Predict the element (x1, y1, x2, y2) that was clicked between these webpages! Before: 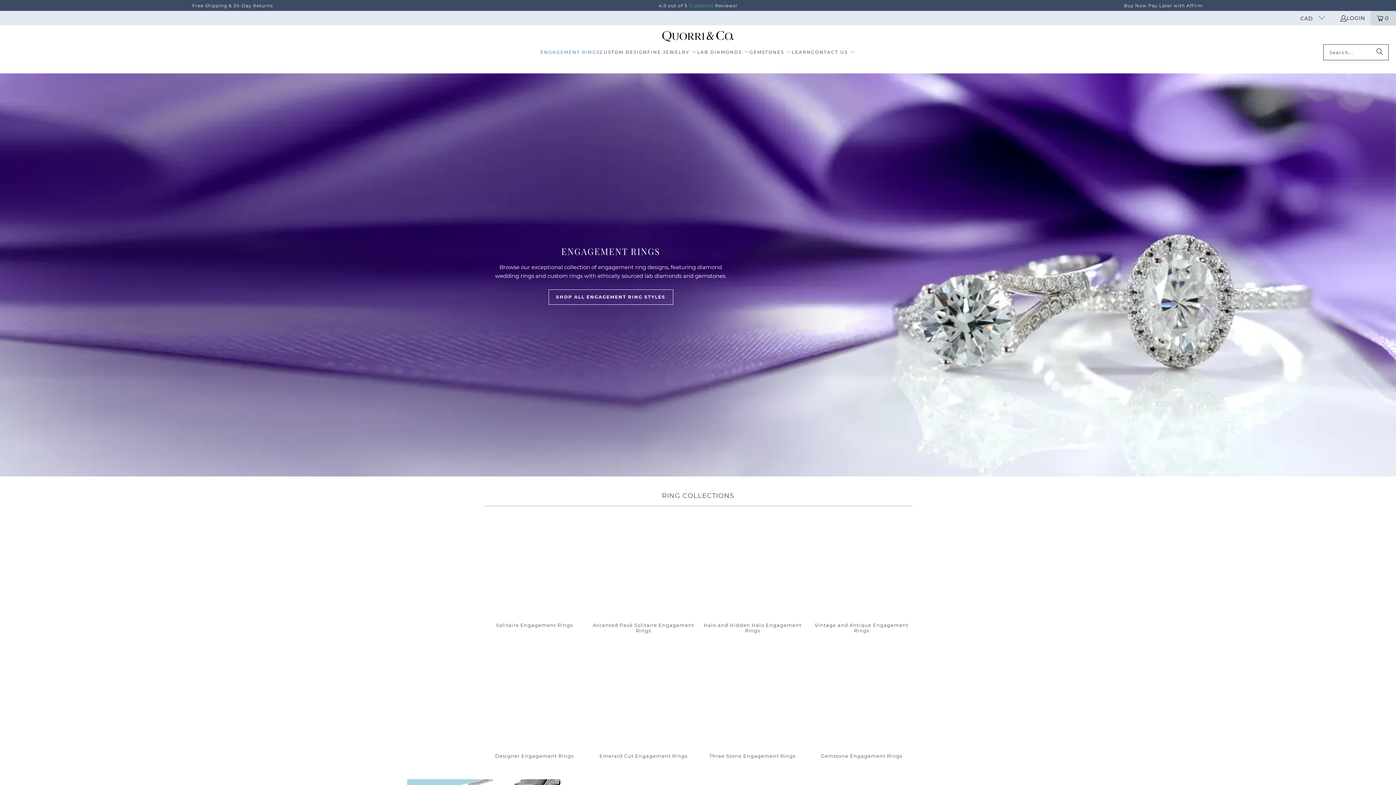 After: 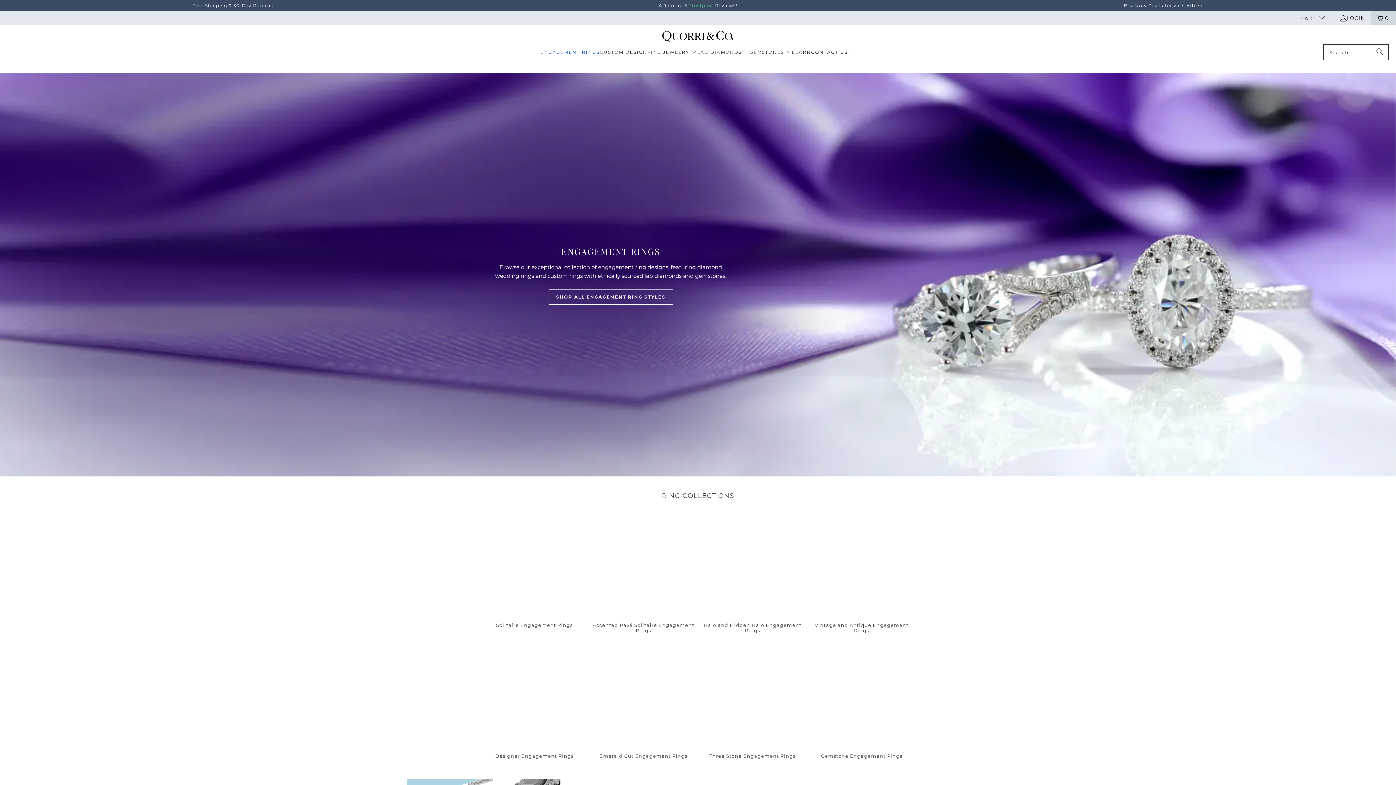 Action: label: ENGAGEMENT RINGS bbox: (540, 44, 599, 60)